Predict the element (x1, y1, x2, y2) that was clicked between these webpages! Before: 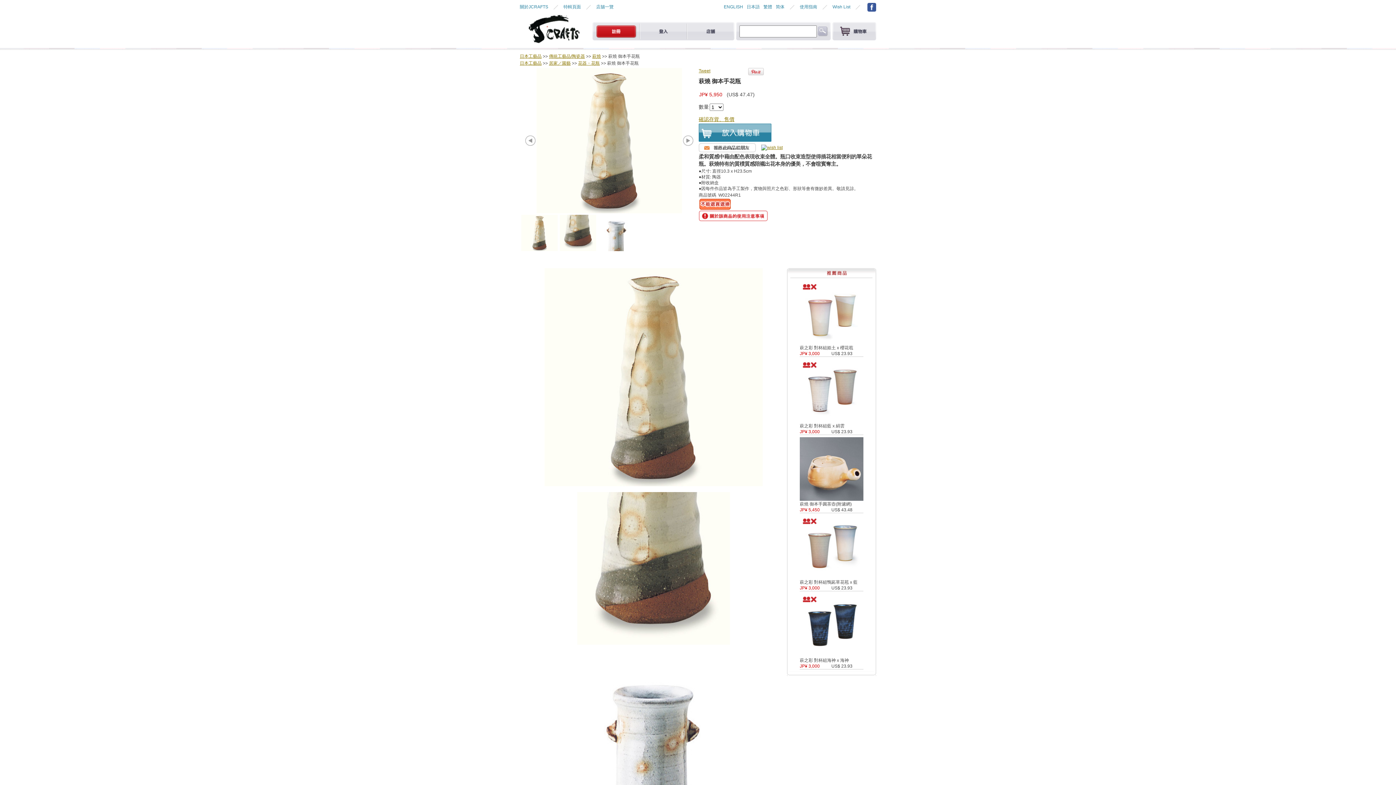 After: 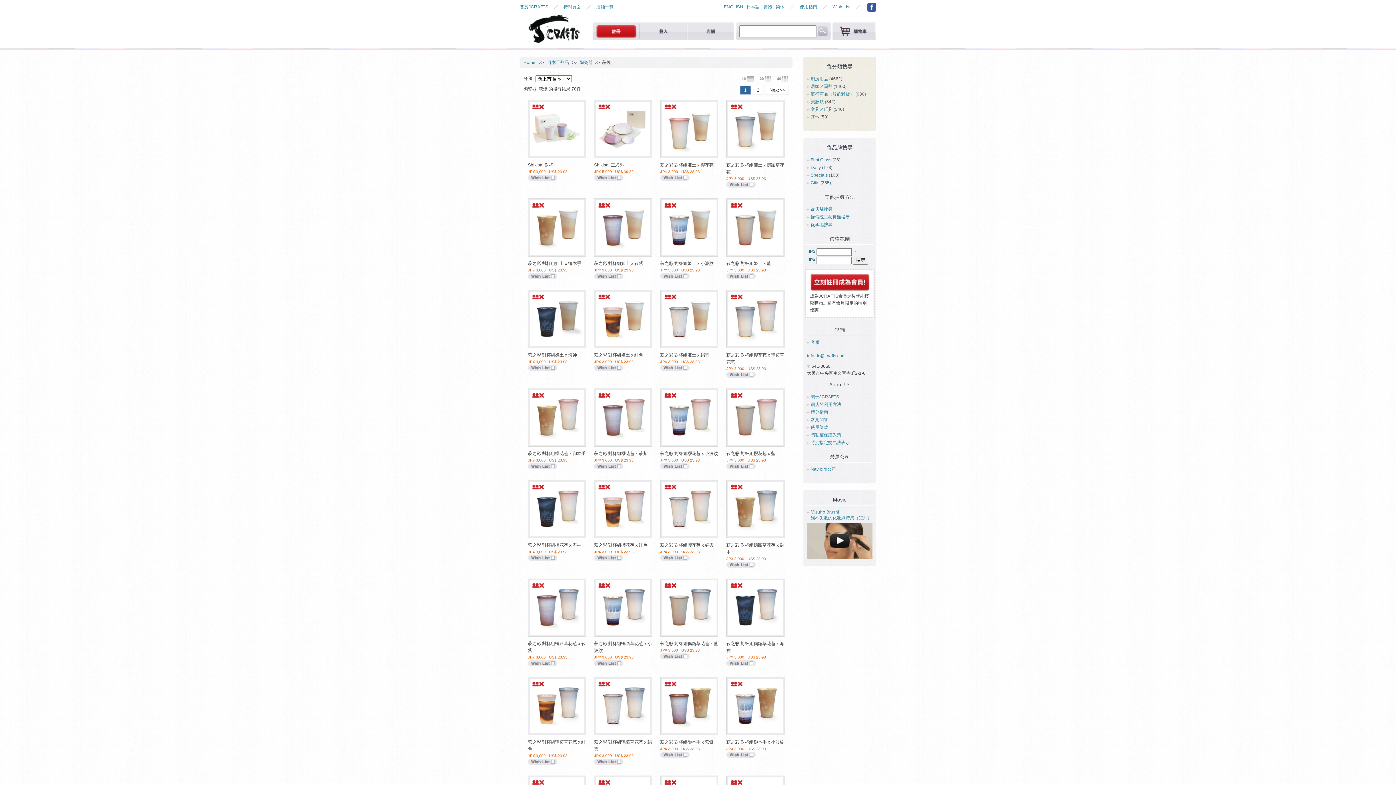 Action: bbox: (592, 53, 601, 58) label: 萩燒